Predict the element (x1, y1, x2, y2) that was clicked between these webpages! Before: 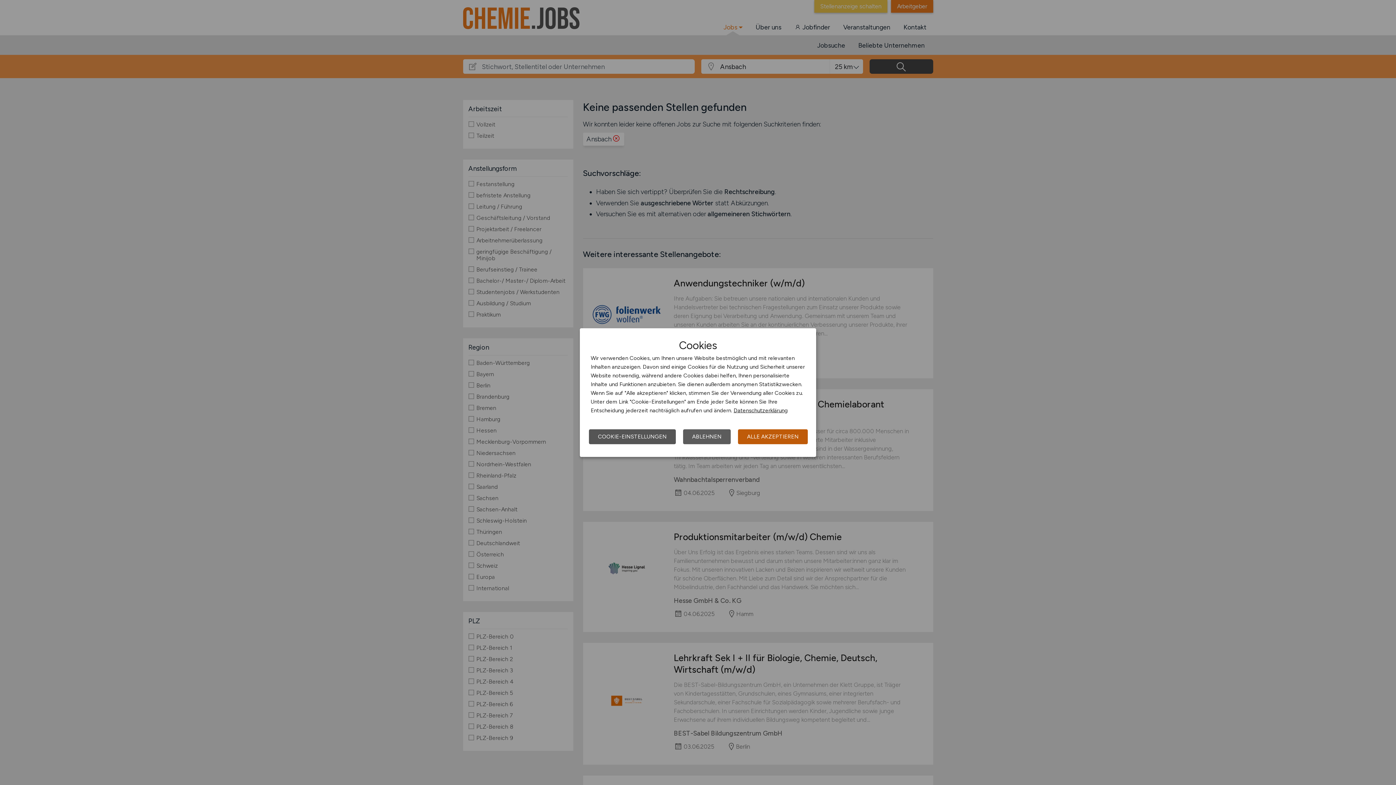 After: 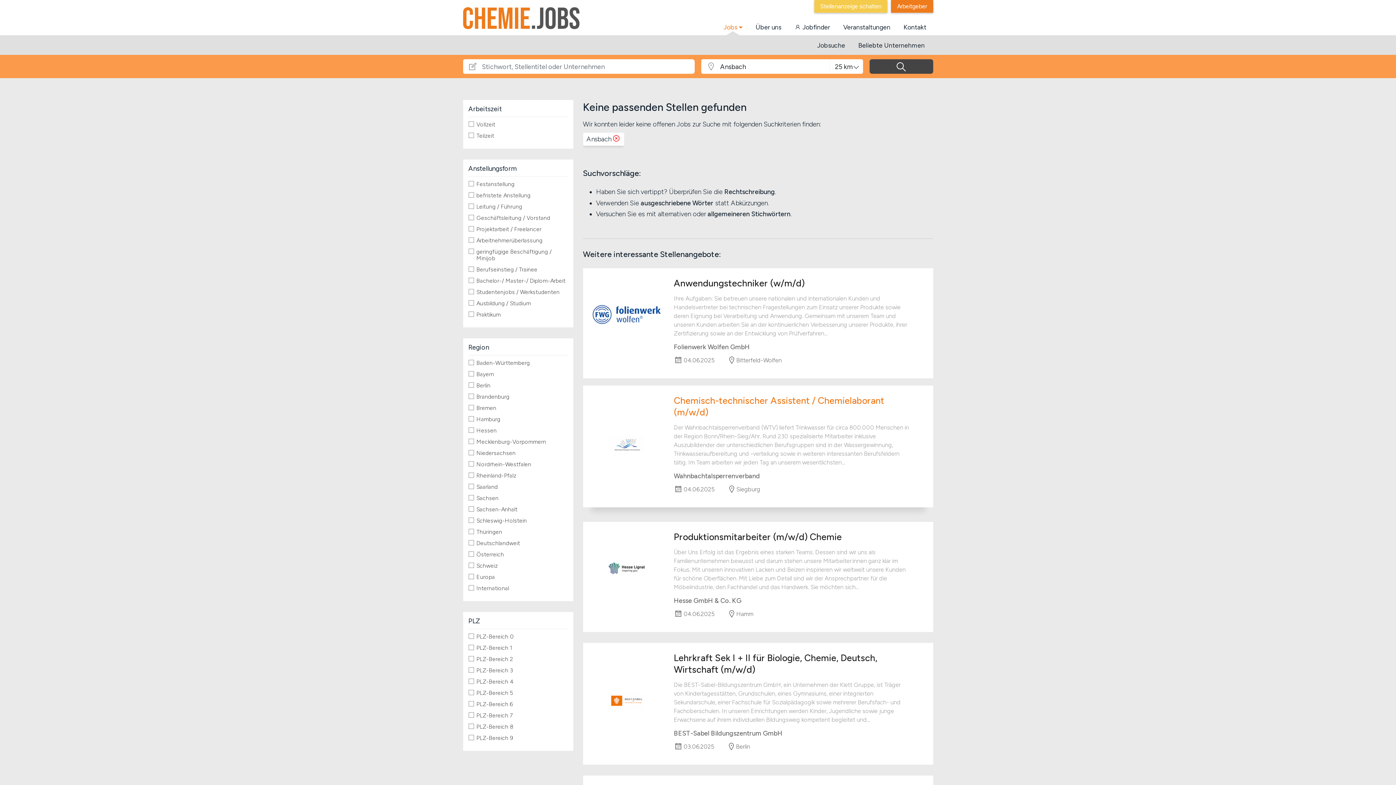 Action: bbox: (683, 429, 730, 444) label: ABLEHNEN